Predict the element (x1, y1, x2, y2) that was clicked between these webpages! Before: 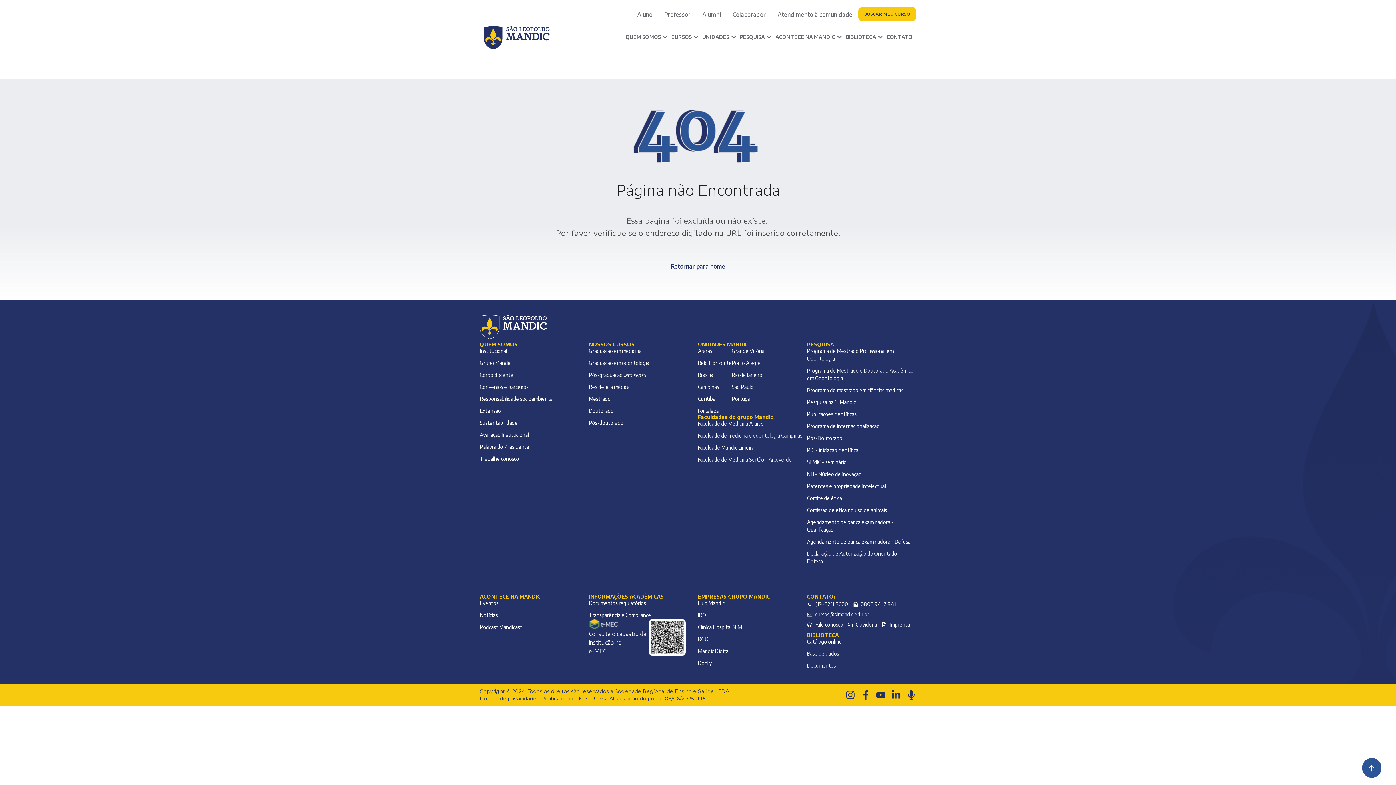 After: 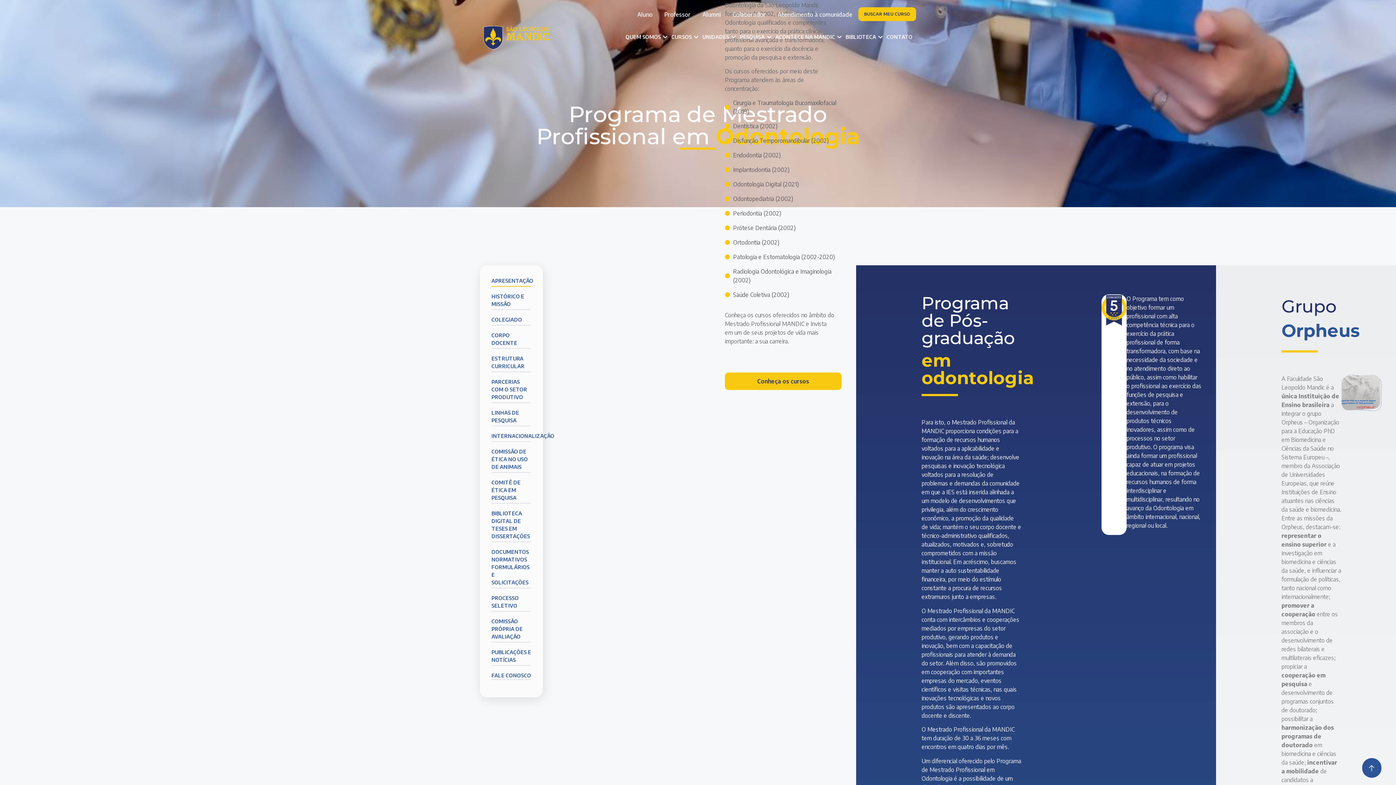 Action: bbox: (807, 347, 916, 362) label: Programa de Mestrado Profissional em Odontologia